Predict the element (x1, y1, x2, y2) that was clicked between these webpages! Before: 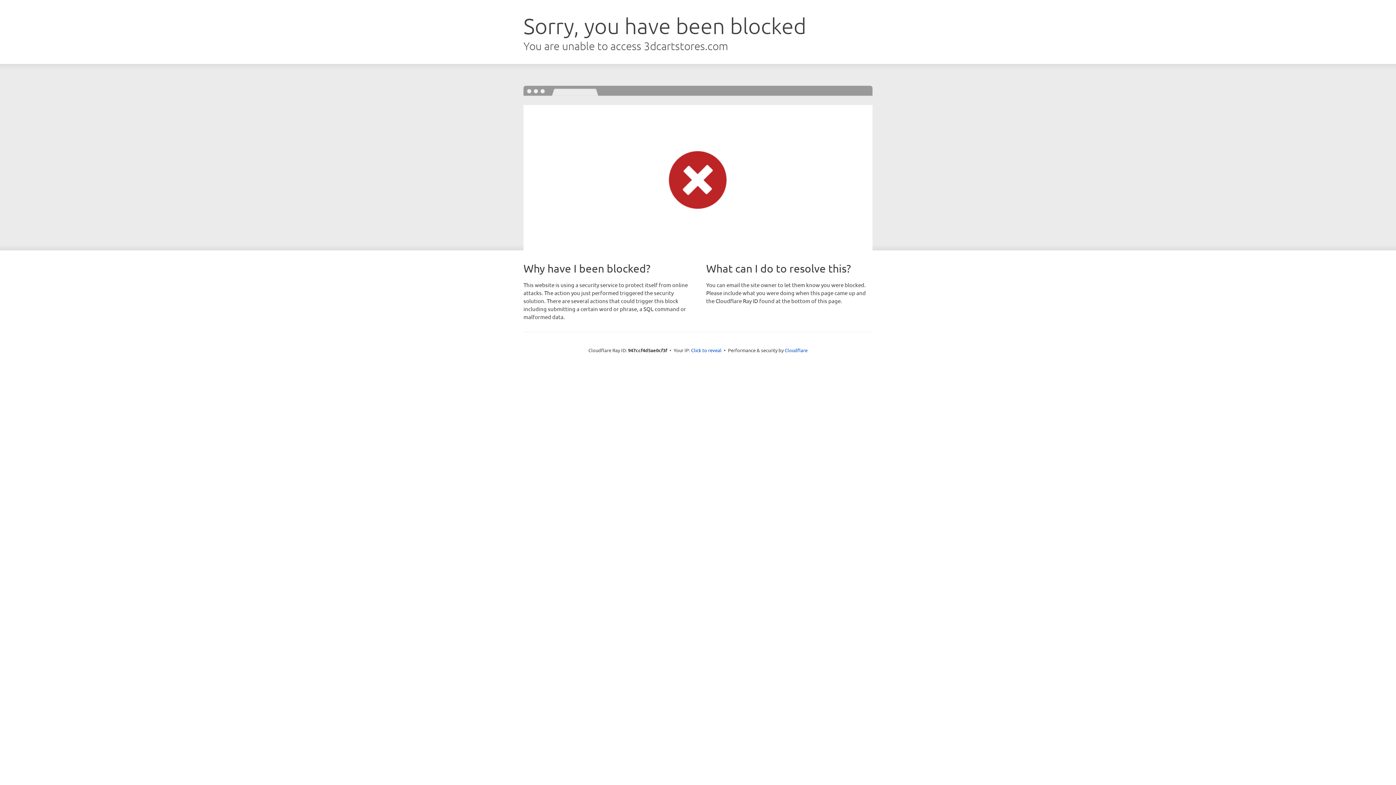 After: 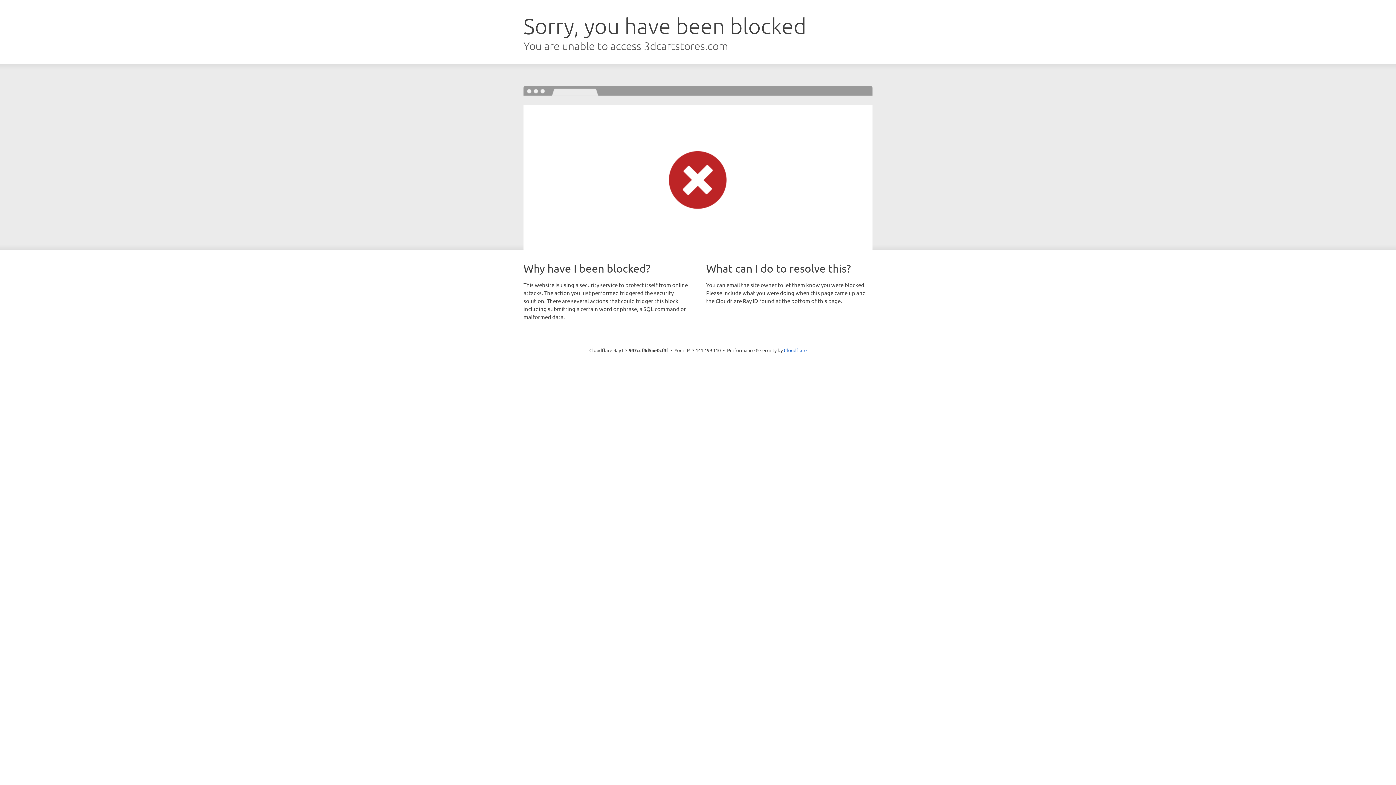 Action: label: Click to reveal bbox: (691, 346, 721, 353)